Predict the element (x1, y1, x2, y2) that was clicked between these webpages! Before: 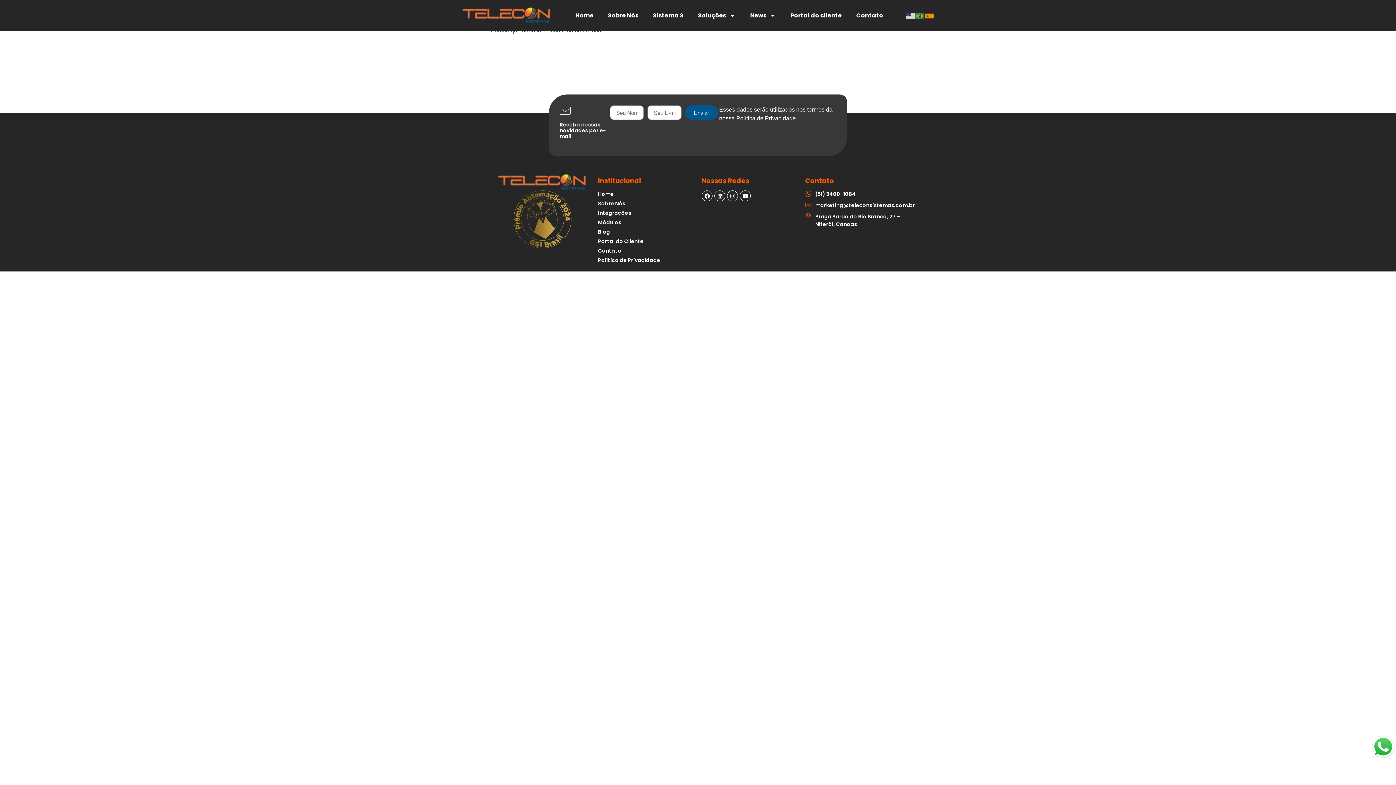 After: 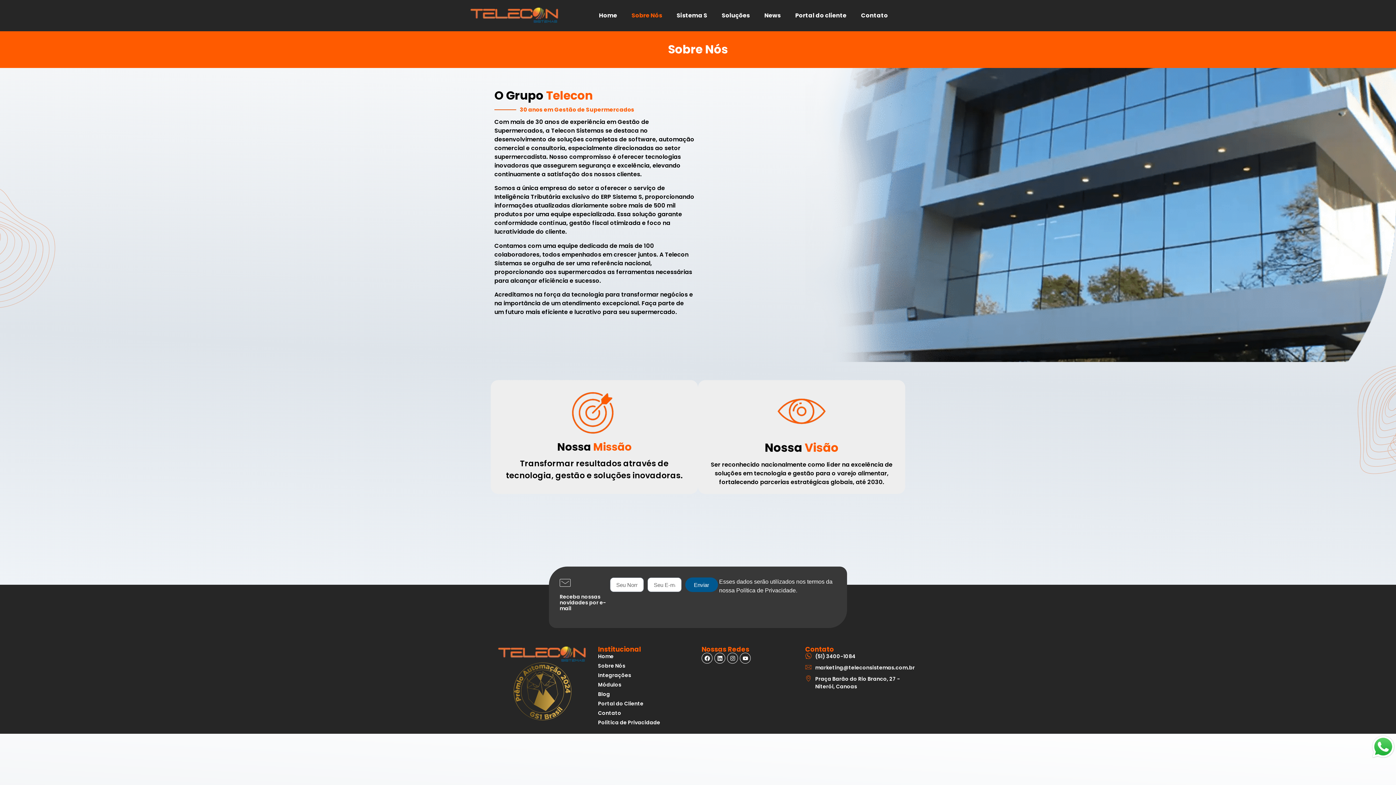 Action: bbox: (600, 7, 645, 24) label: Sobre Nós